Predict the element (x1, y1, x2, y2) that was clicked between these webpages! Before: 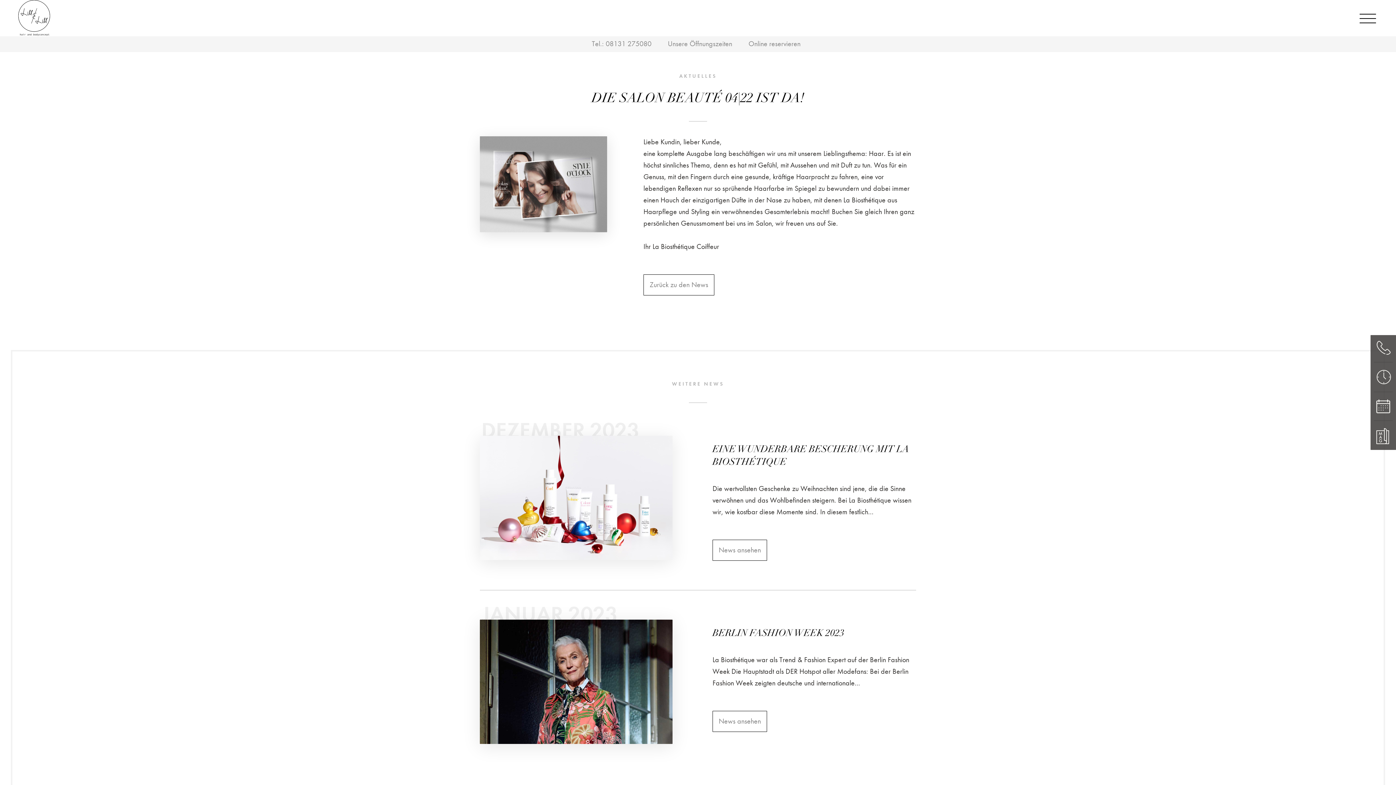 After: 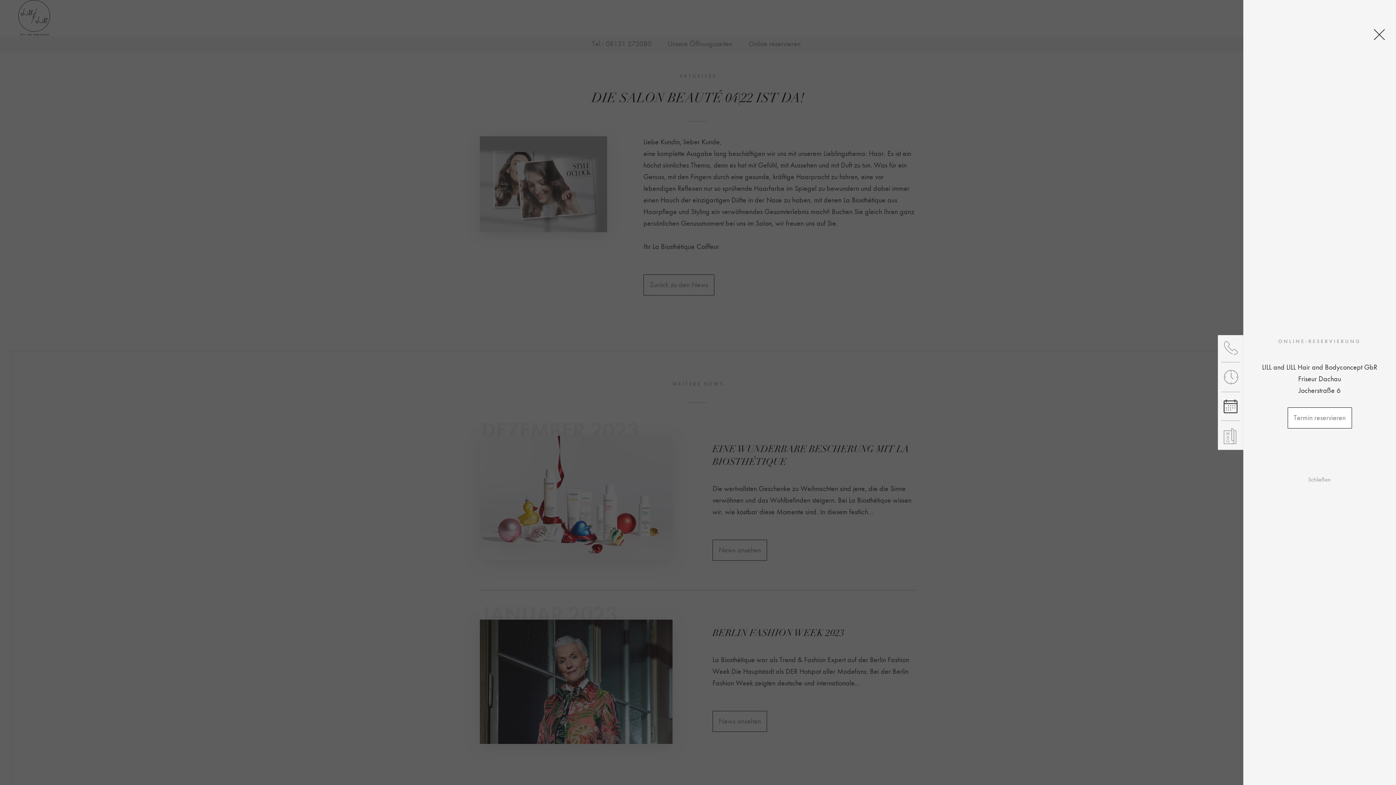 Action: bbox: (1374, 399, 1393, 413)